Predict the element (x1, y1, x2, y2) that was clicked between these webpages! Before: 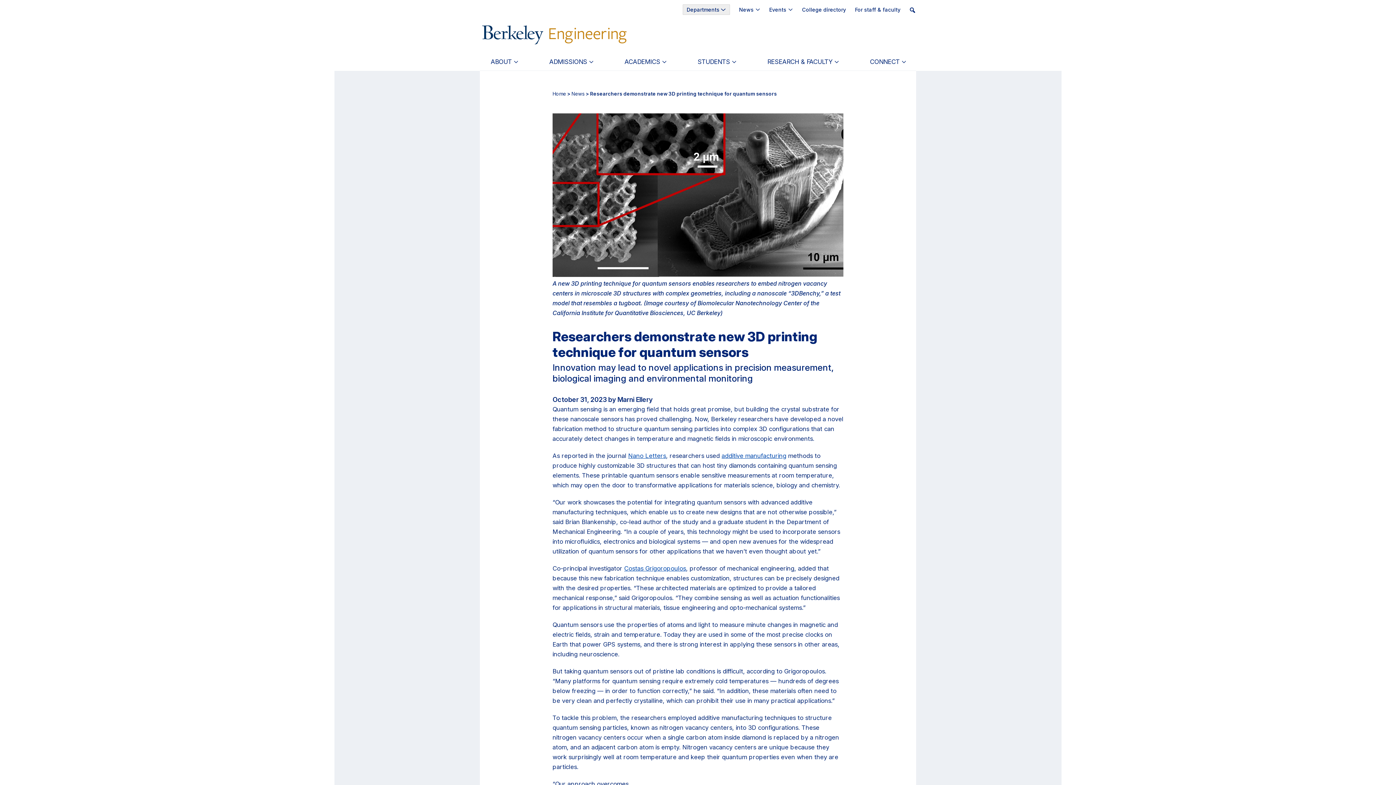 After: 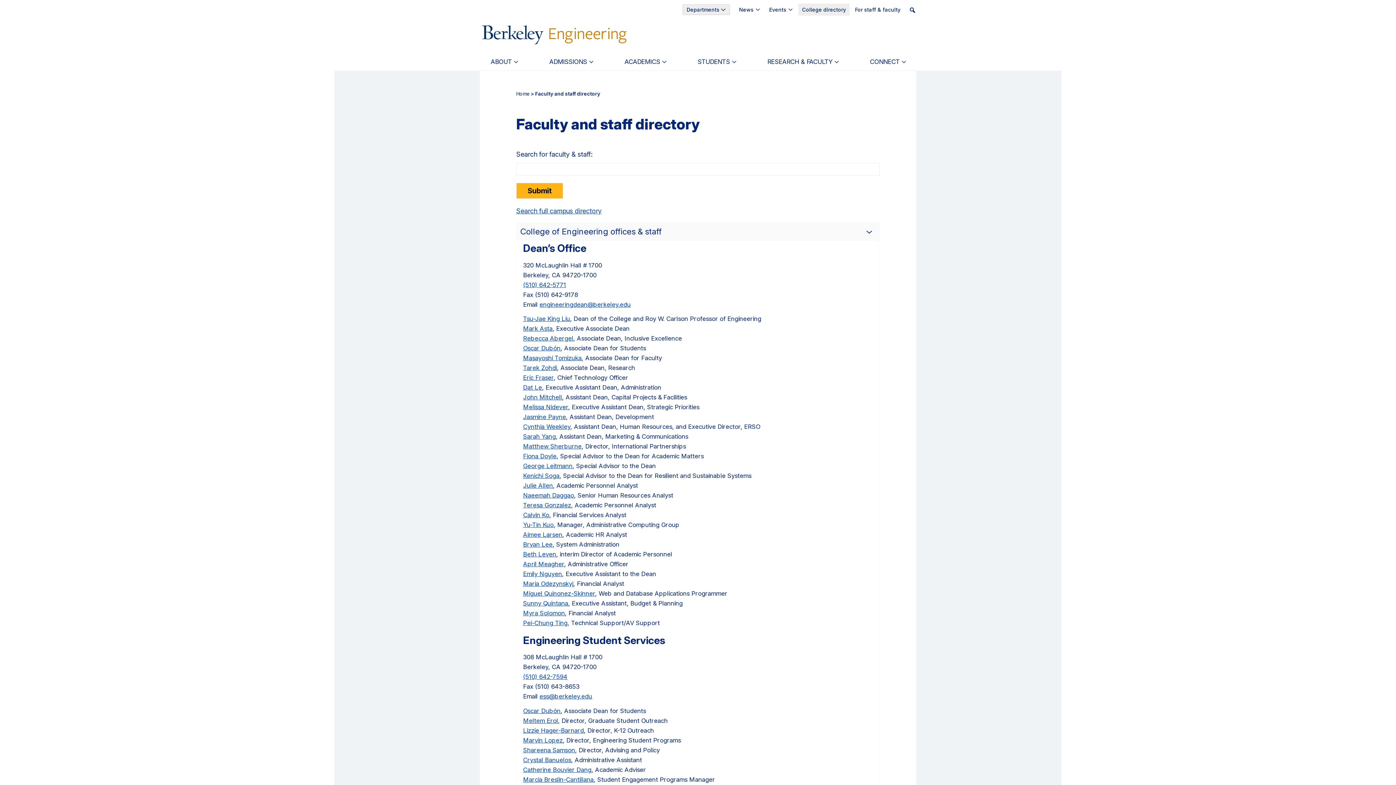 Action: bbox: (798, 3, 849, 15) label: College directory